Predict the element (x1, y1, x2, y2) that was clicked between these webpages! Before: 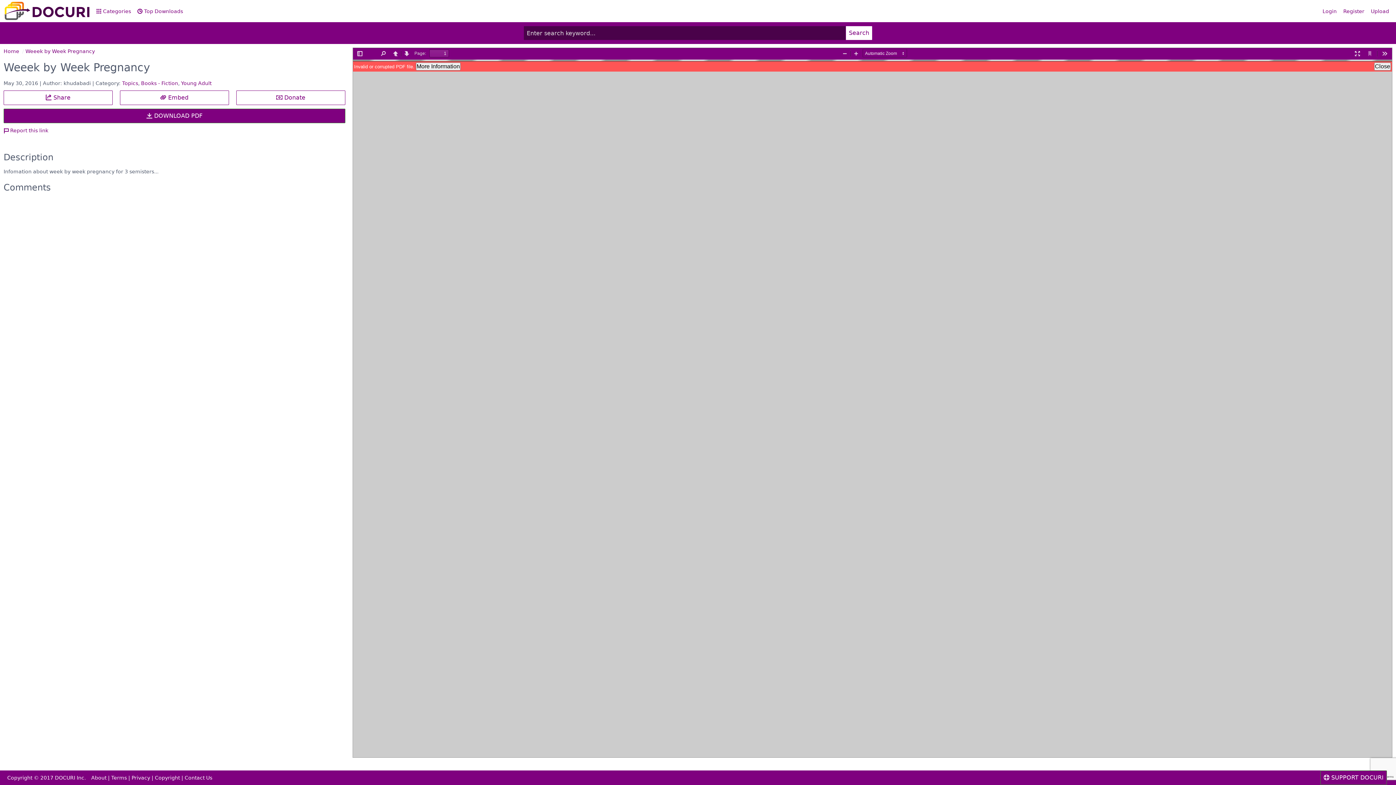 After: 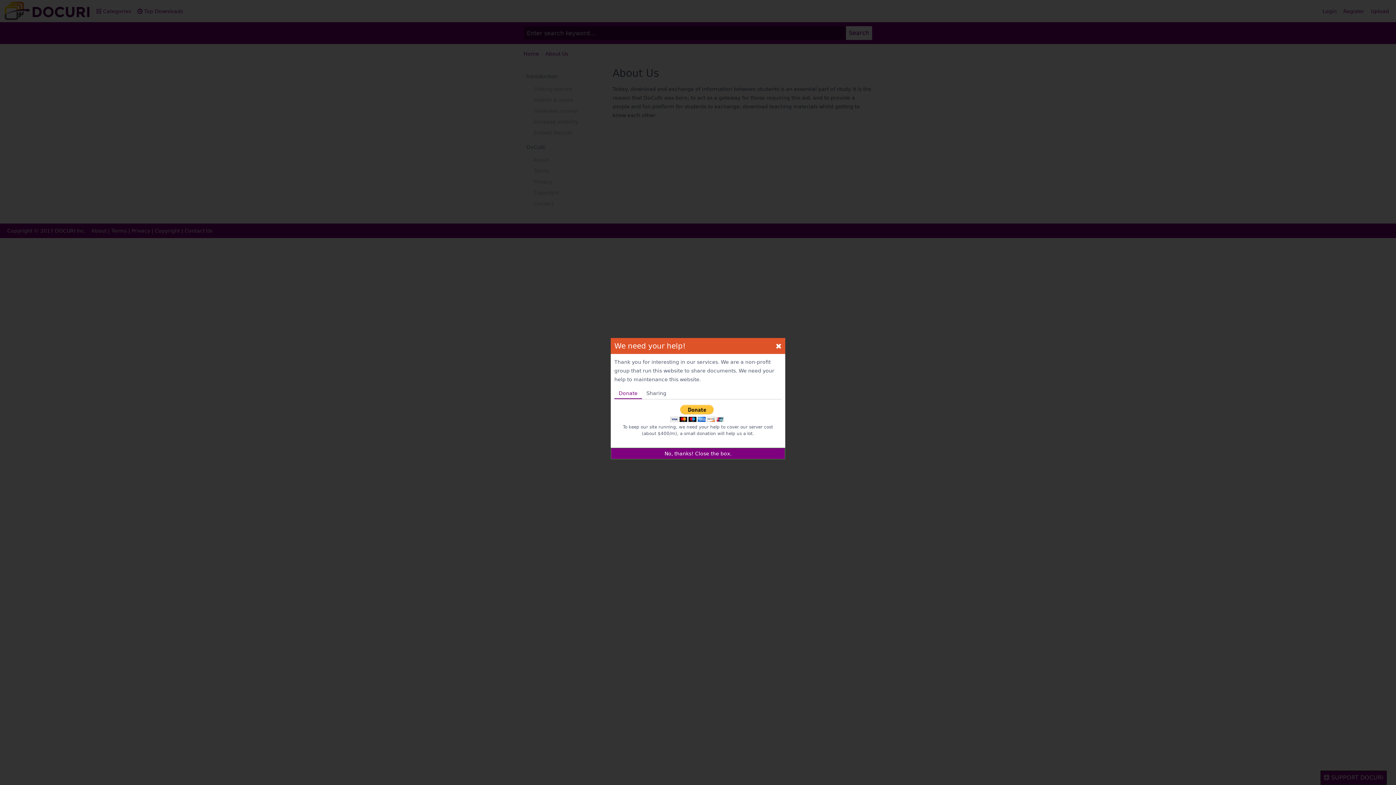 Action: label: About bbox: (91, 775, 106, 781)